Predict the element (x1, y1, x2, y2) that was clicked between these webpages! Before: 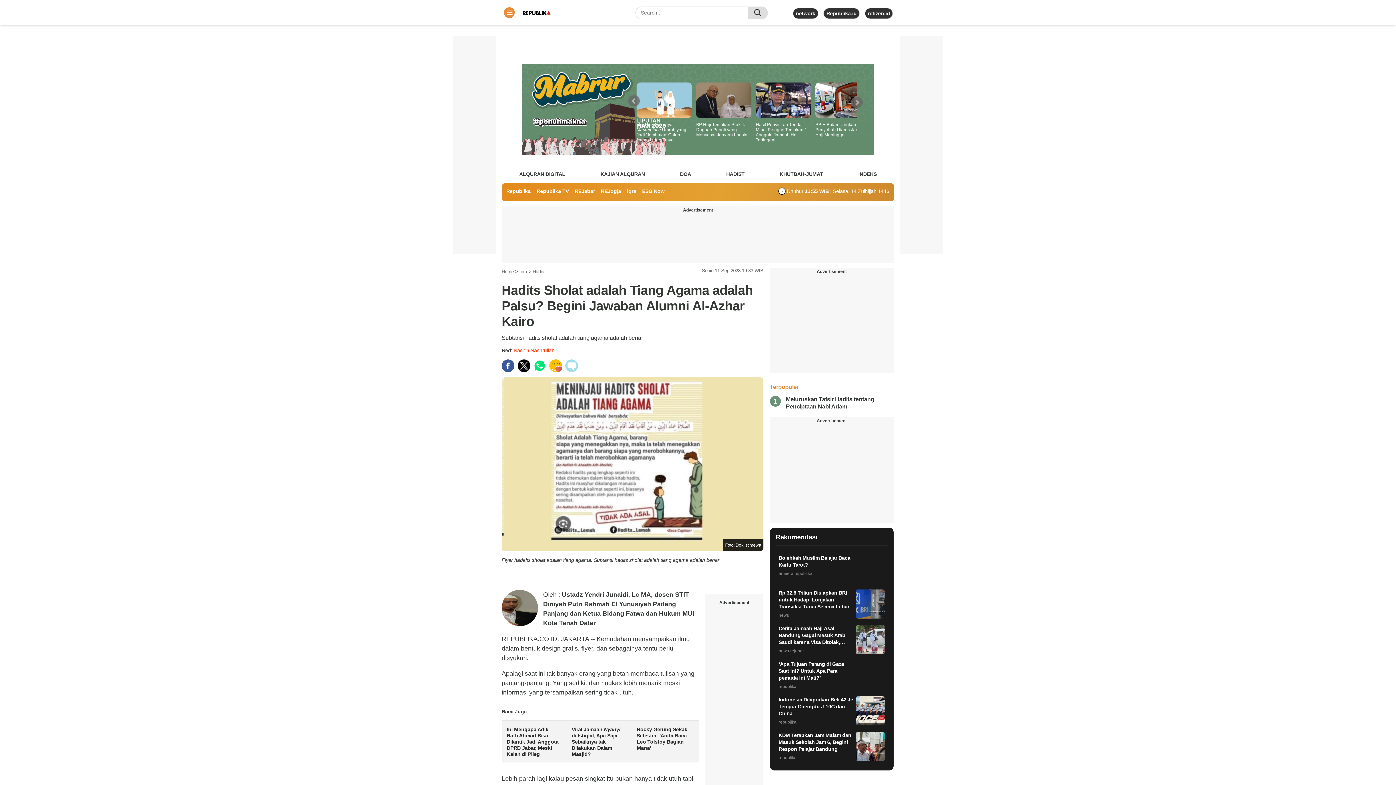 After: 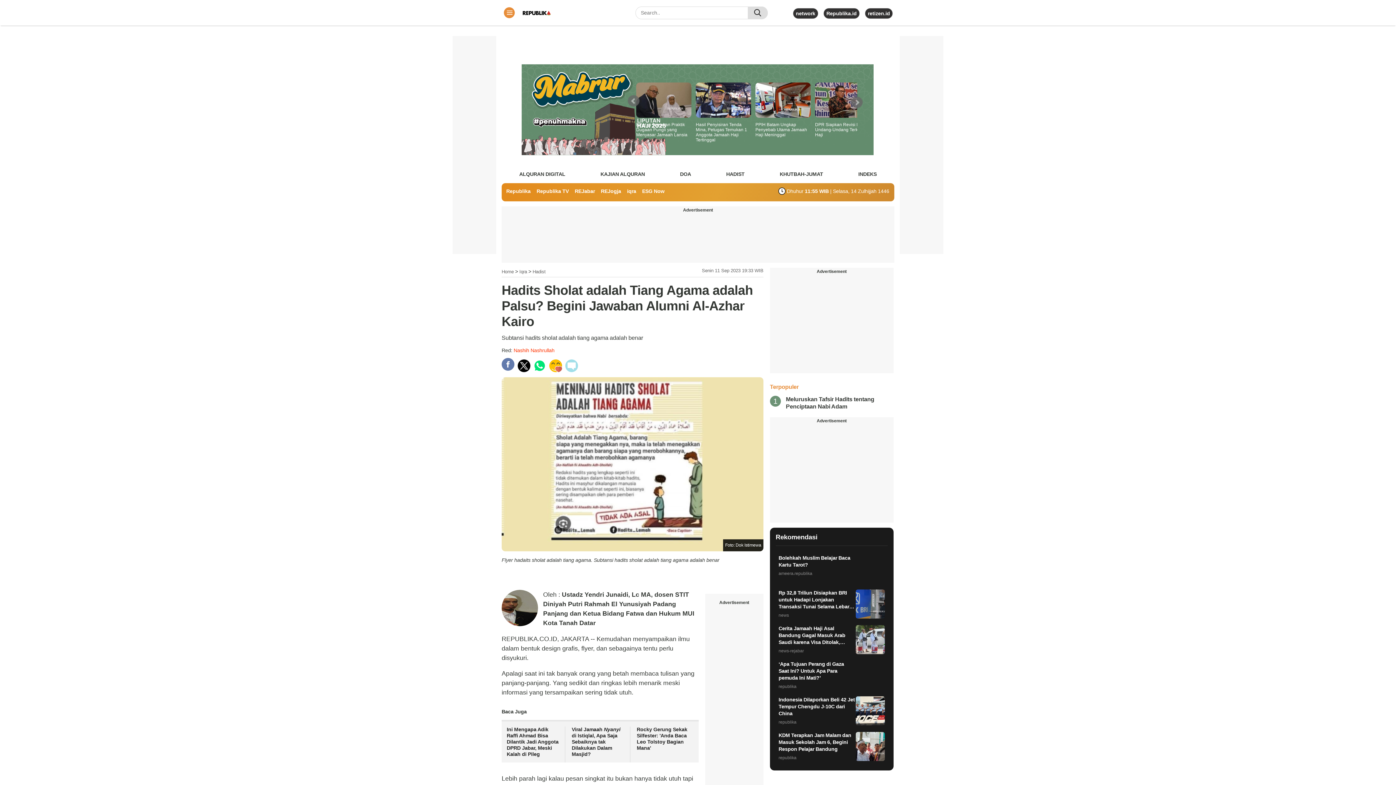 Action: bbox: (501, 359, 514, 372)